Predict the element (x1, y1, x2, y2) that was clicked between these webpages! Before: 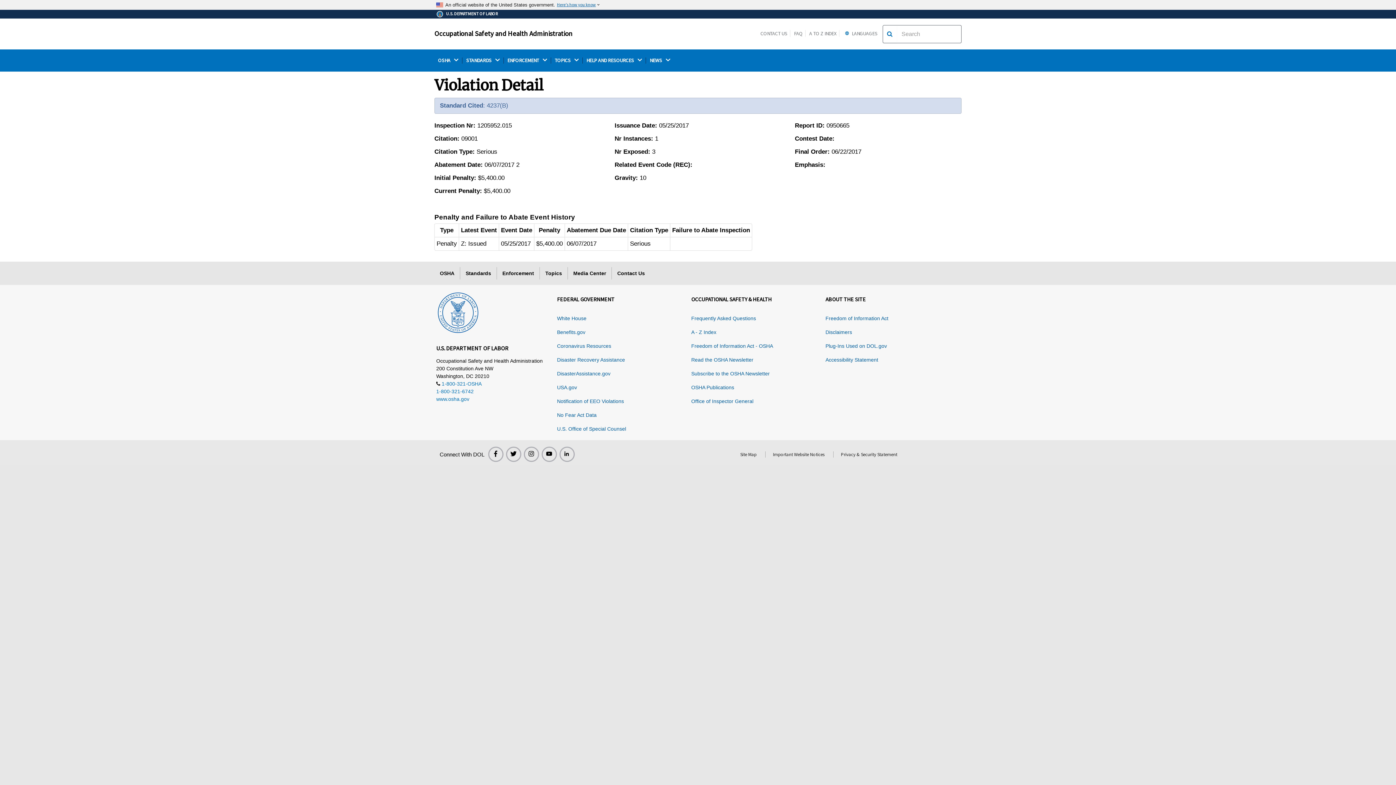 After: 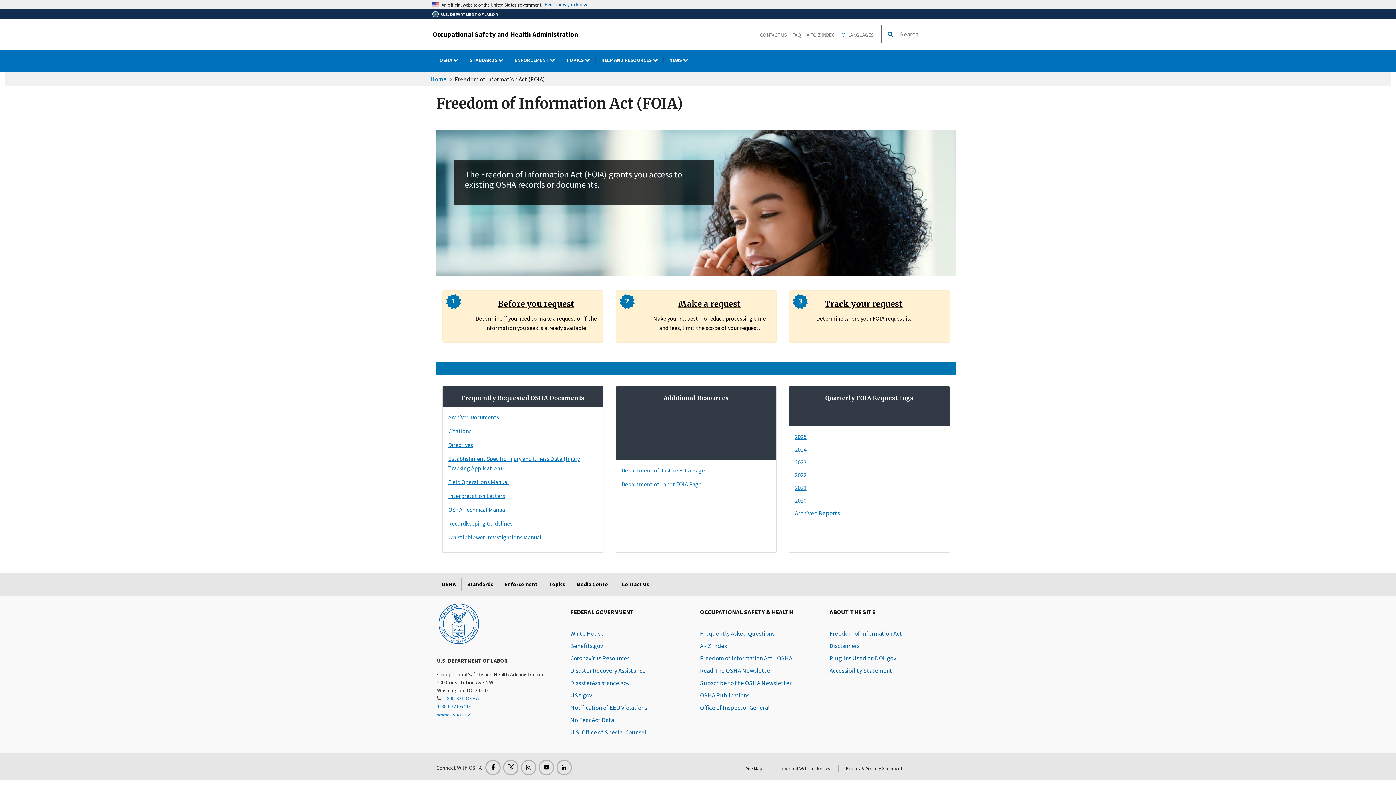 Action: bbox: (691, 343, 773, 349) label: Freedom of Information Act - OSHA